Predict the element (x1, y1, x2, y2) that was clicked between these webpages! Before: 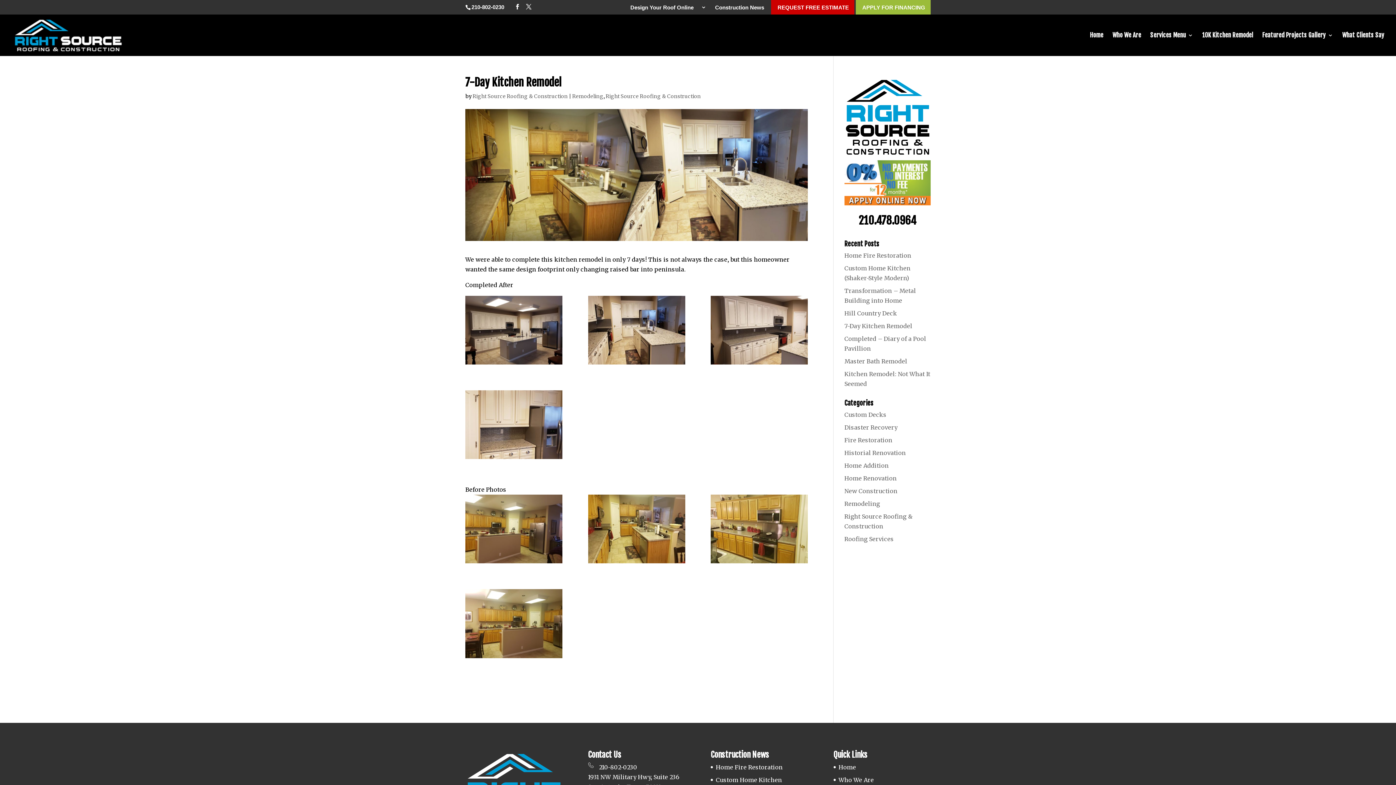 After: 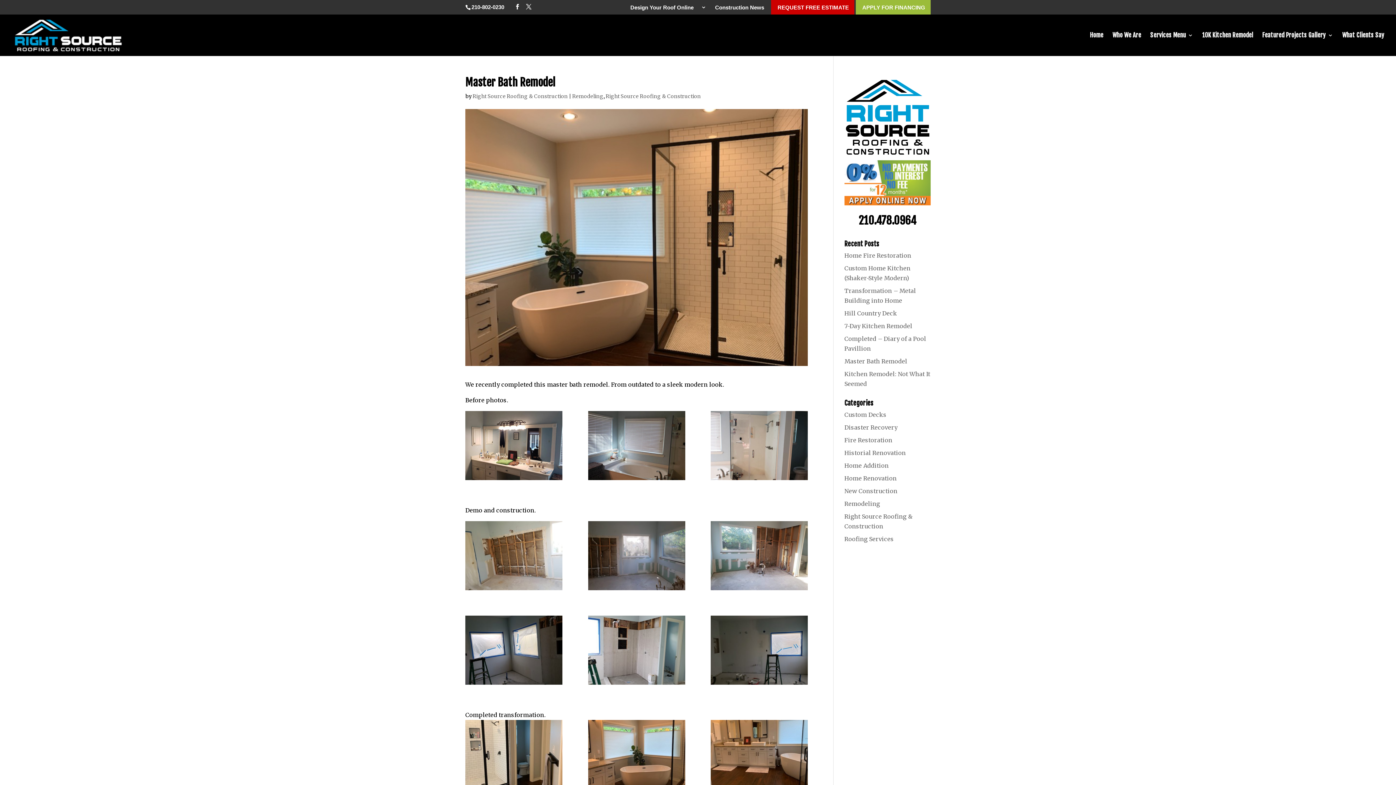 Action: label: Master Bath Remodel bbox: (844, 357, 907, 364)